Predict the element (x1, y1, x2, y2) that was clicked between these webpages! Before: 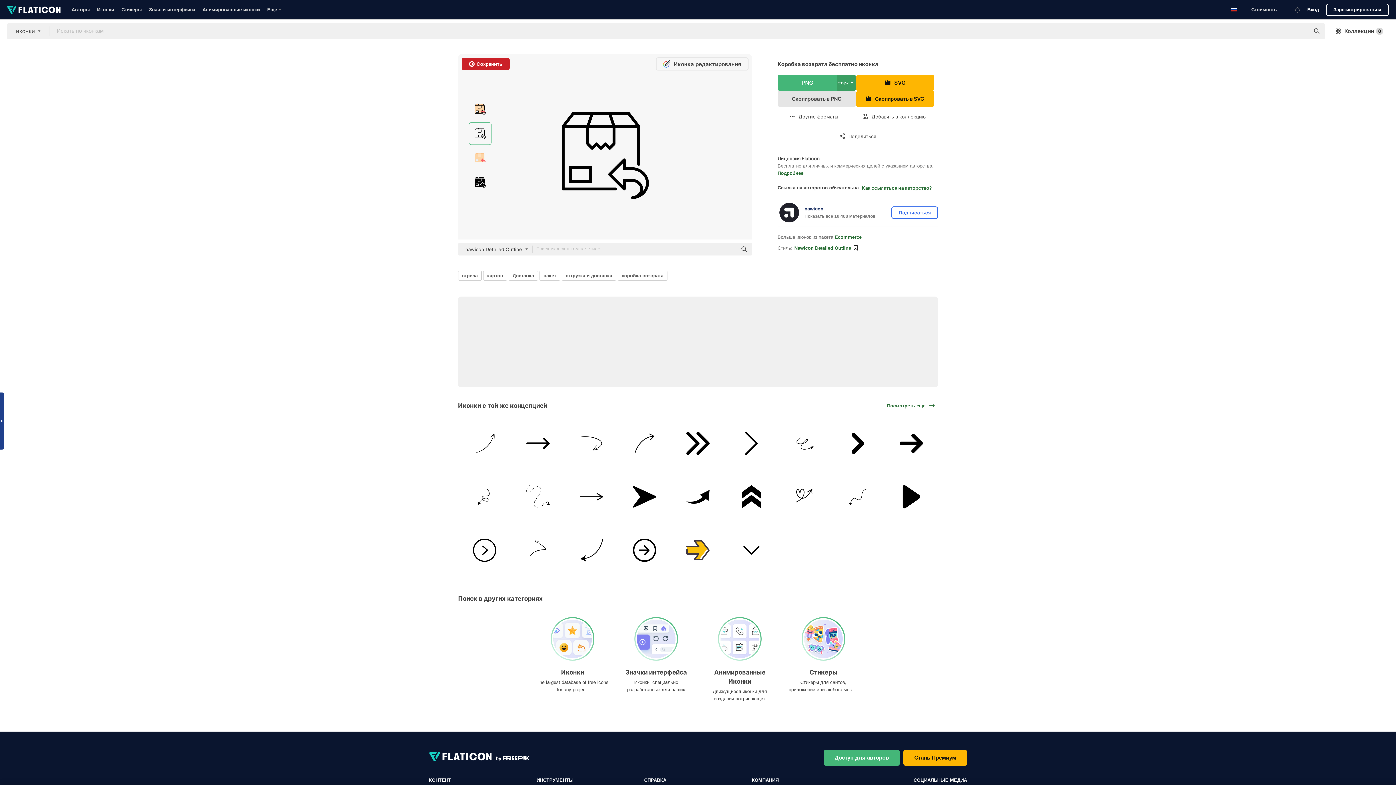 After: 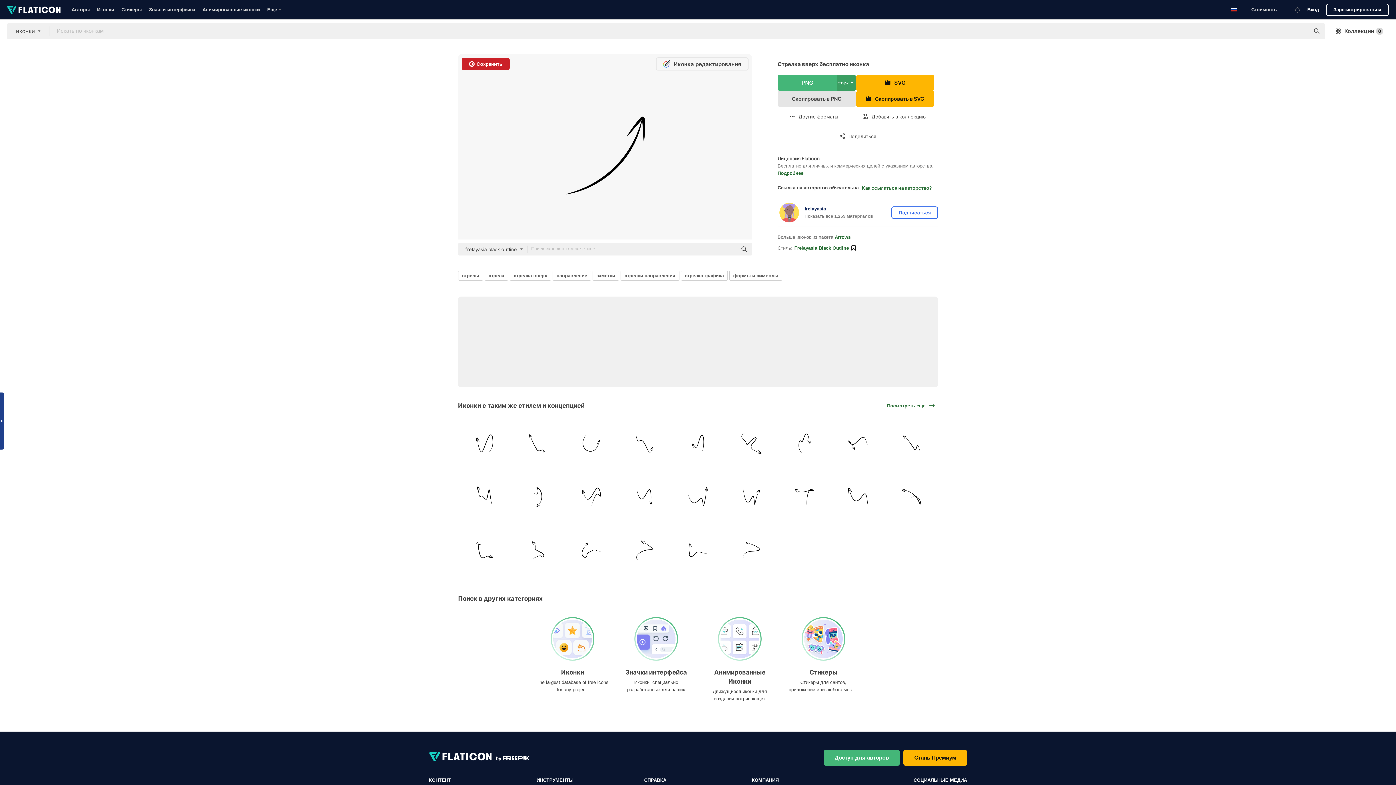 Action: bbox: (458, 417, 511, 470)